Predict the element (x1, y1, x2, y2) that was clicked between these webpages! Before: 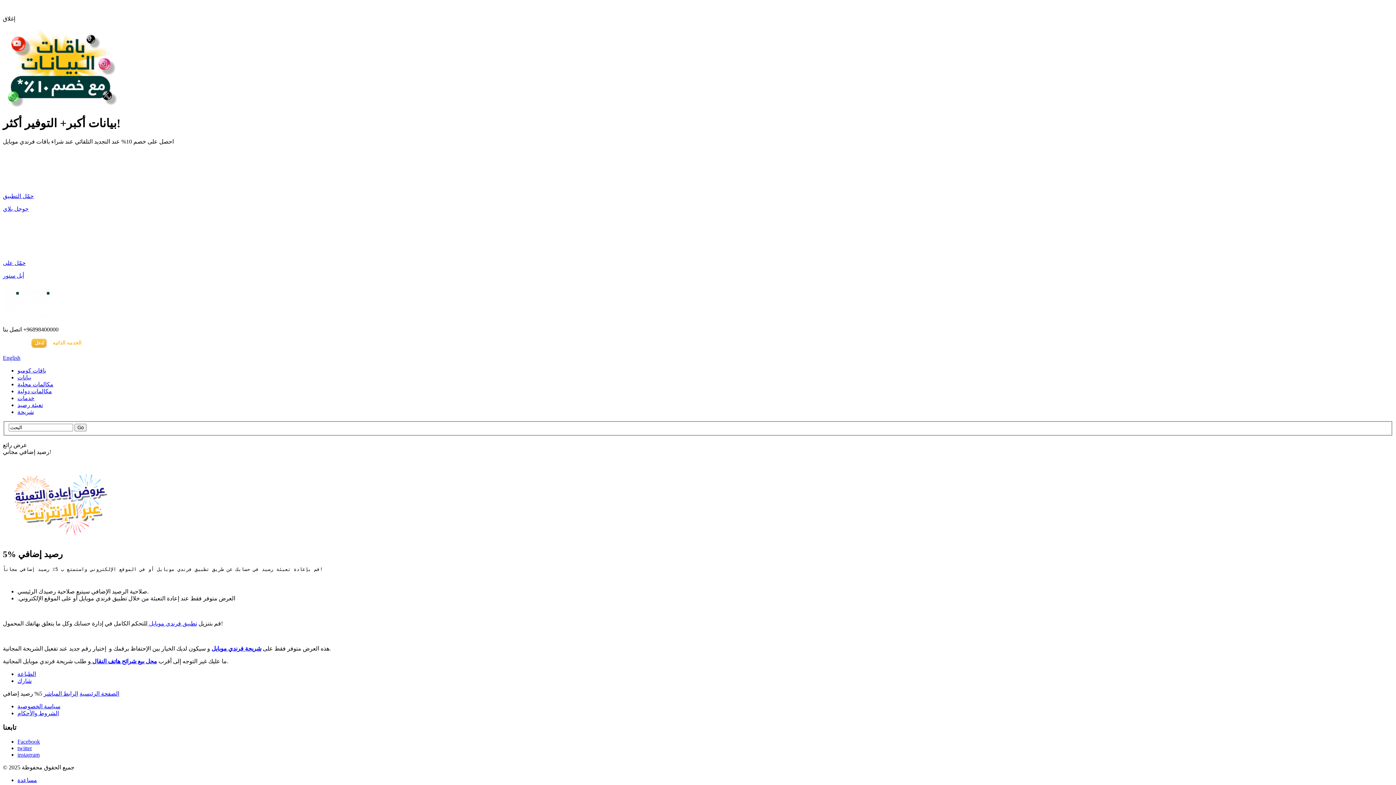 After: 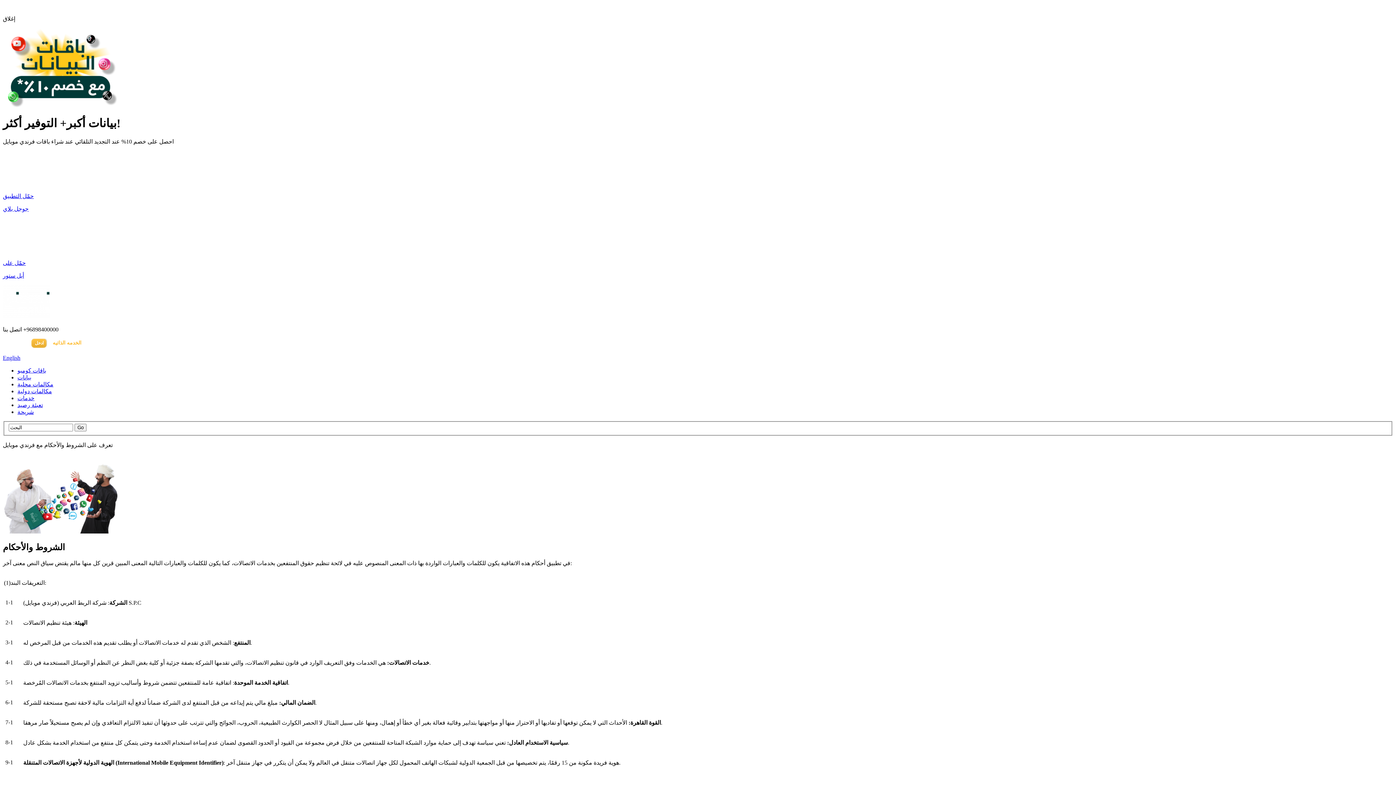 Action: label: الشروط والأحكام bbox: (17, 710, 58, 716)